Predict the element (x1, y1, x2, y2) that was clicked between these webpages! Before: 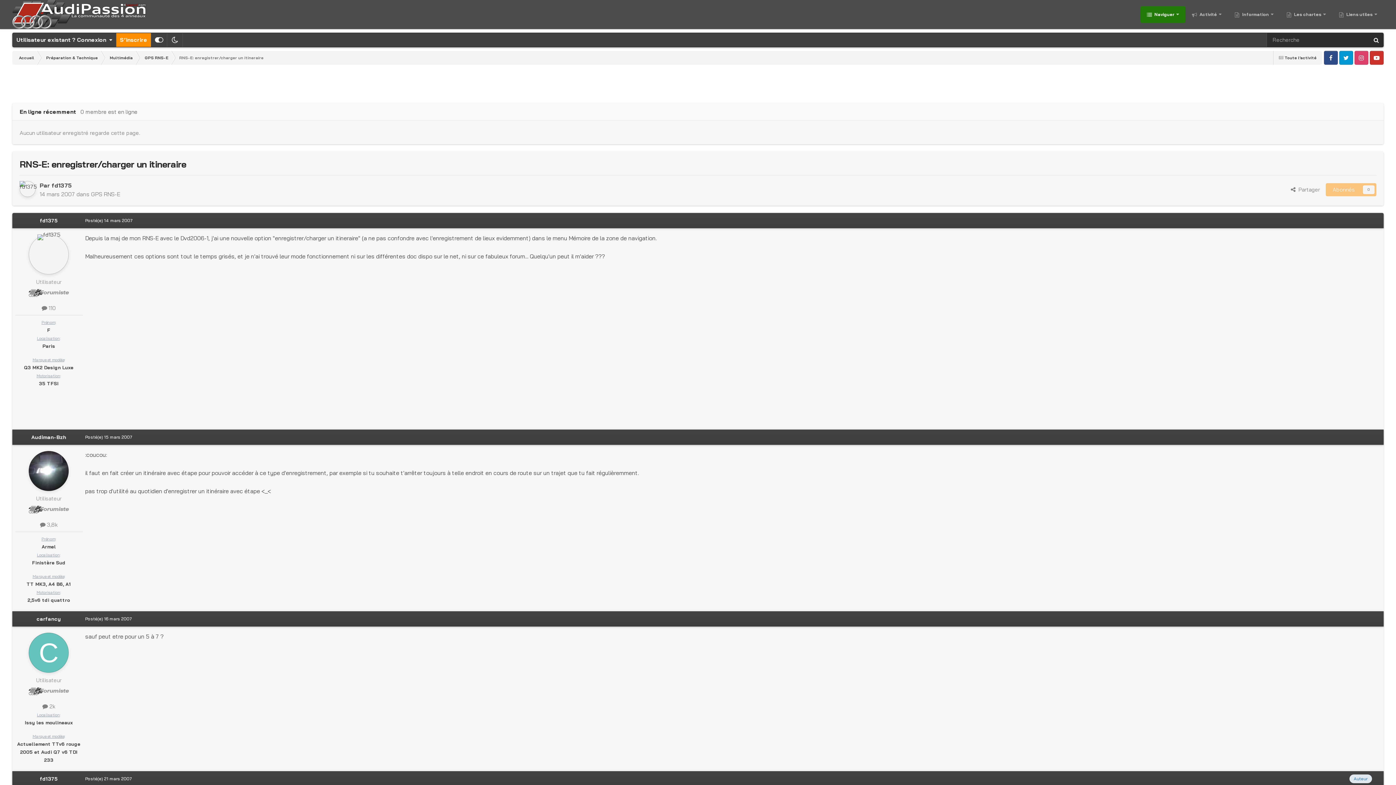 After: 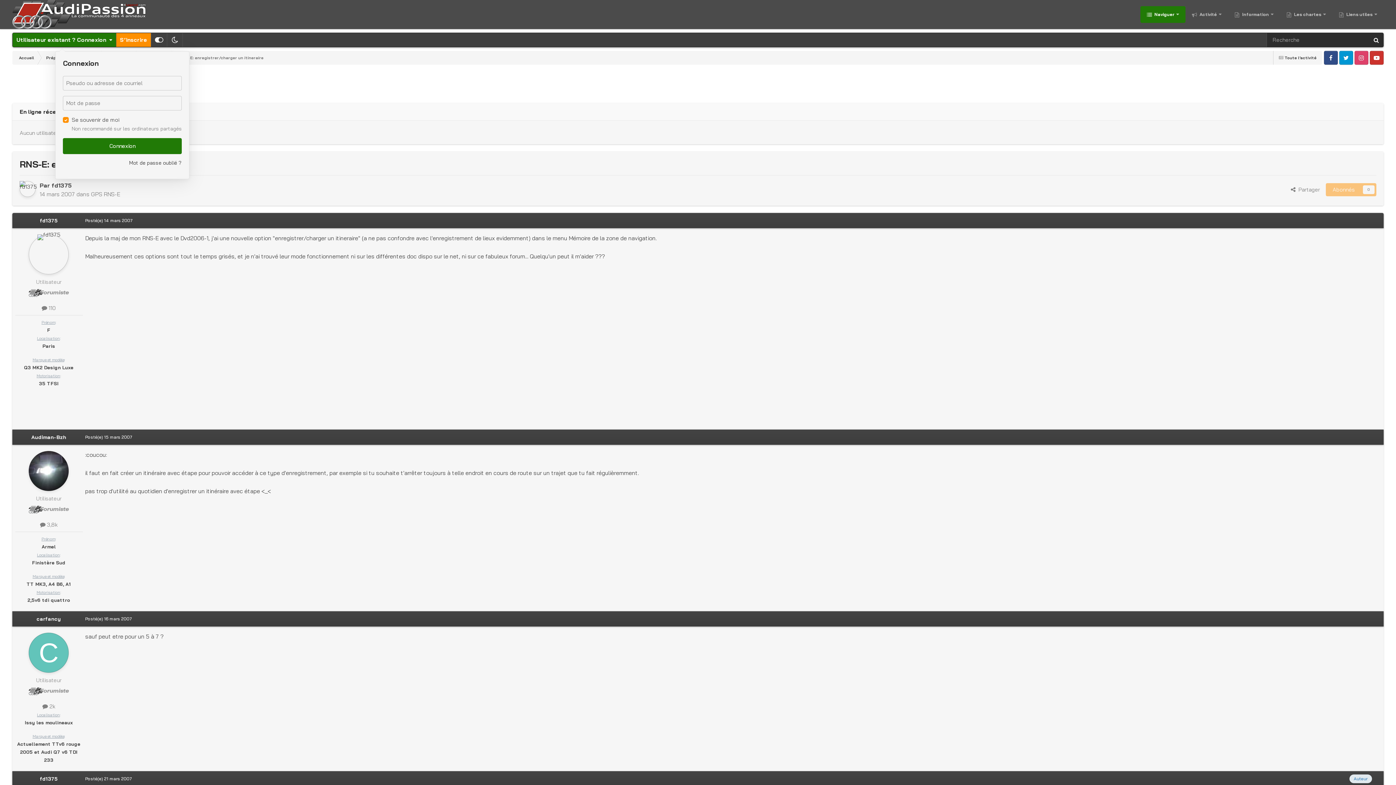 Action: label: Utilisateur existant ? Connexion   bbox: (12, 33, 116, 46)